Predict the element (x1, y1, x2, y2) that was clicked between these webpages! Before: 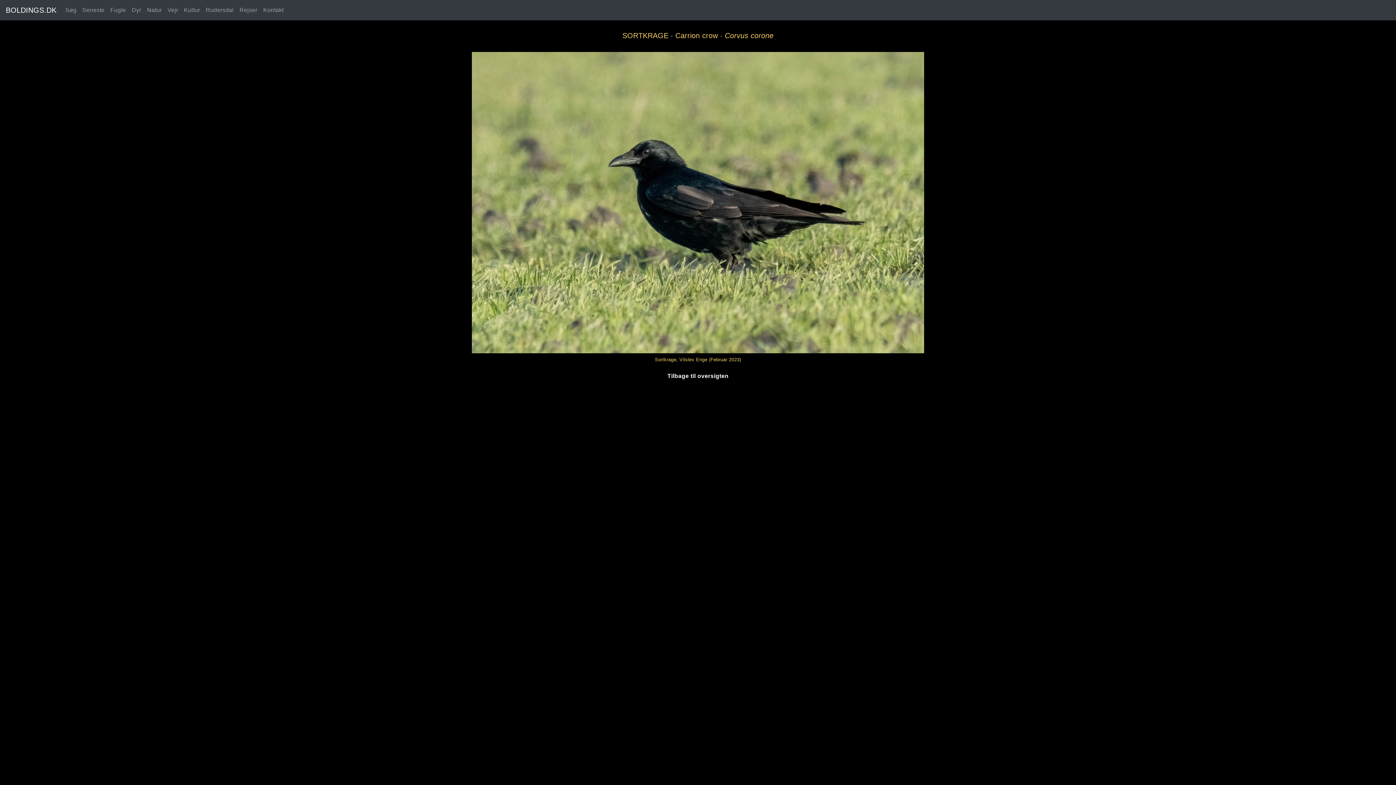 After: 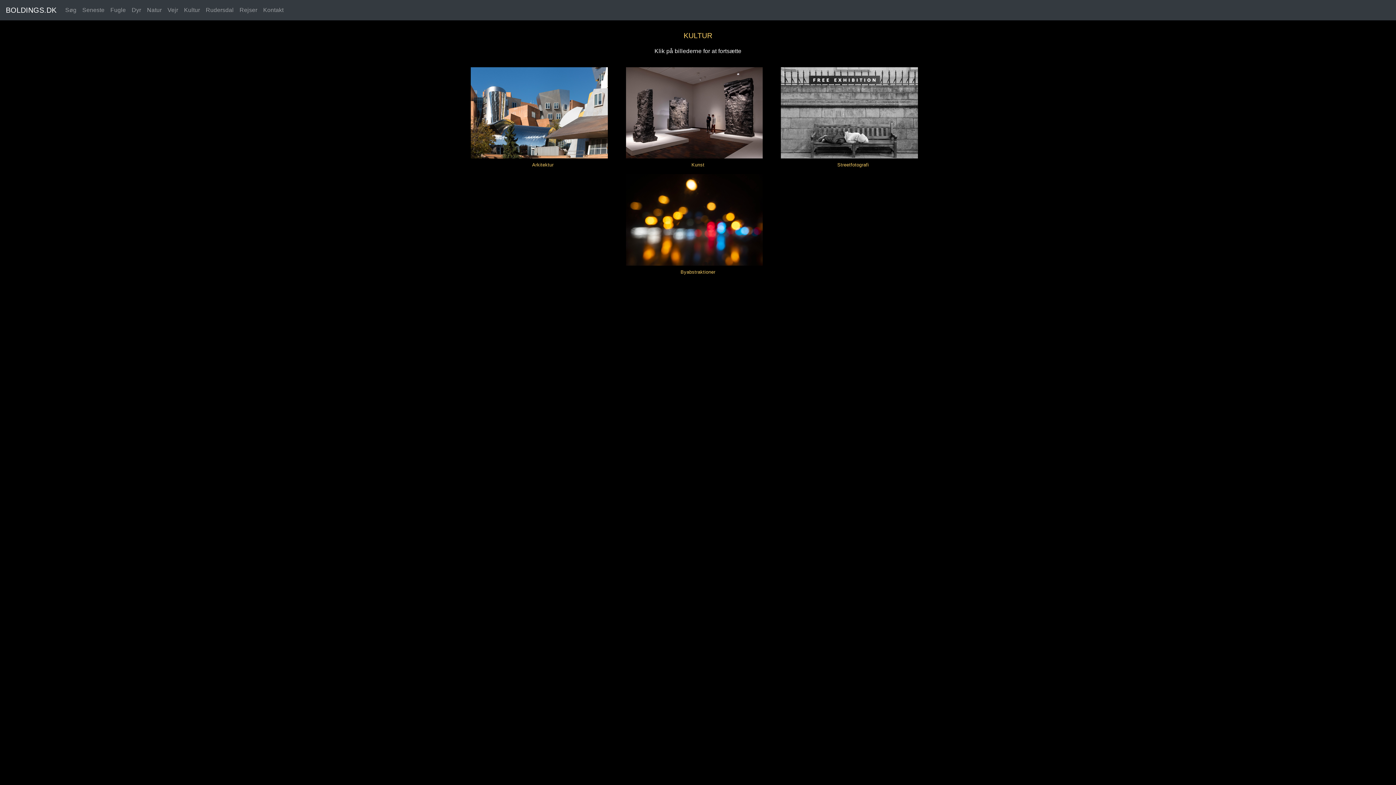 Action: bbox: (181, 2, 202, 17) label: Kultur